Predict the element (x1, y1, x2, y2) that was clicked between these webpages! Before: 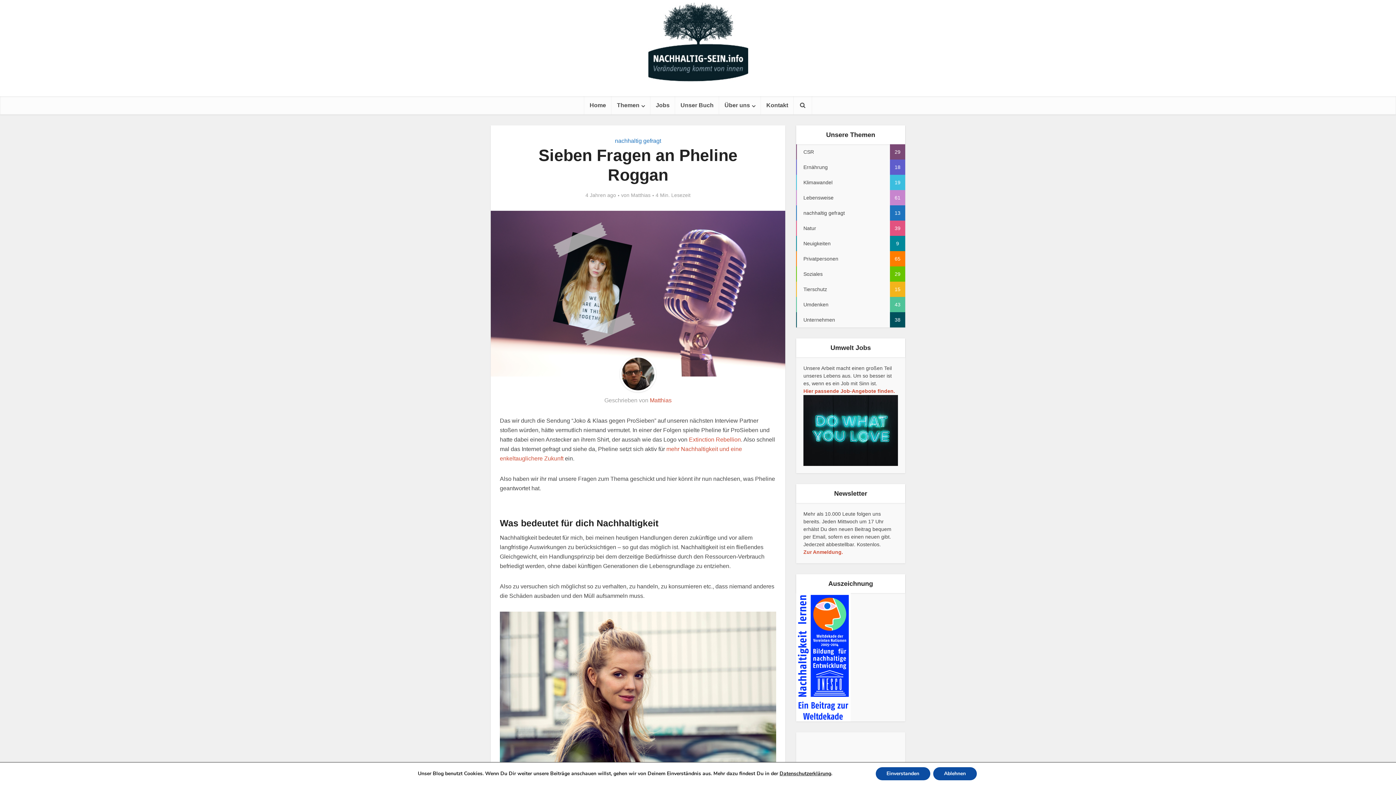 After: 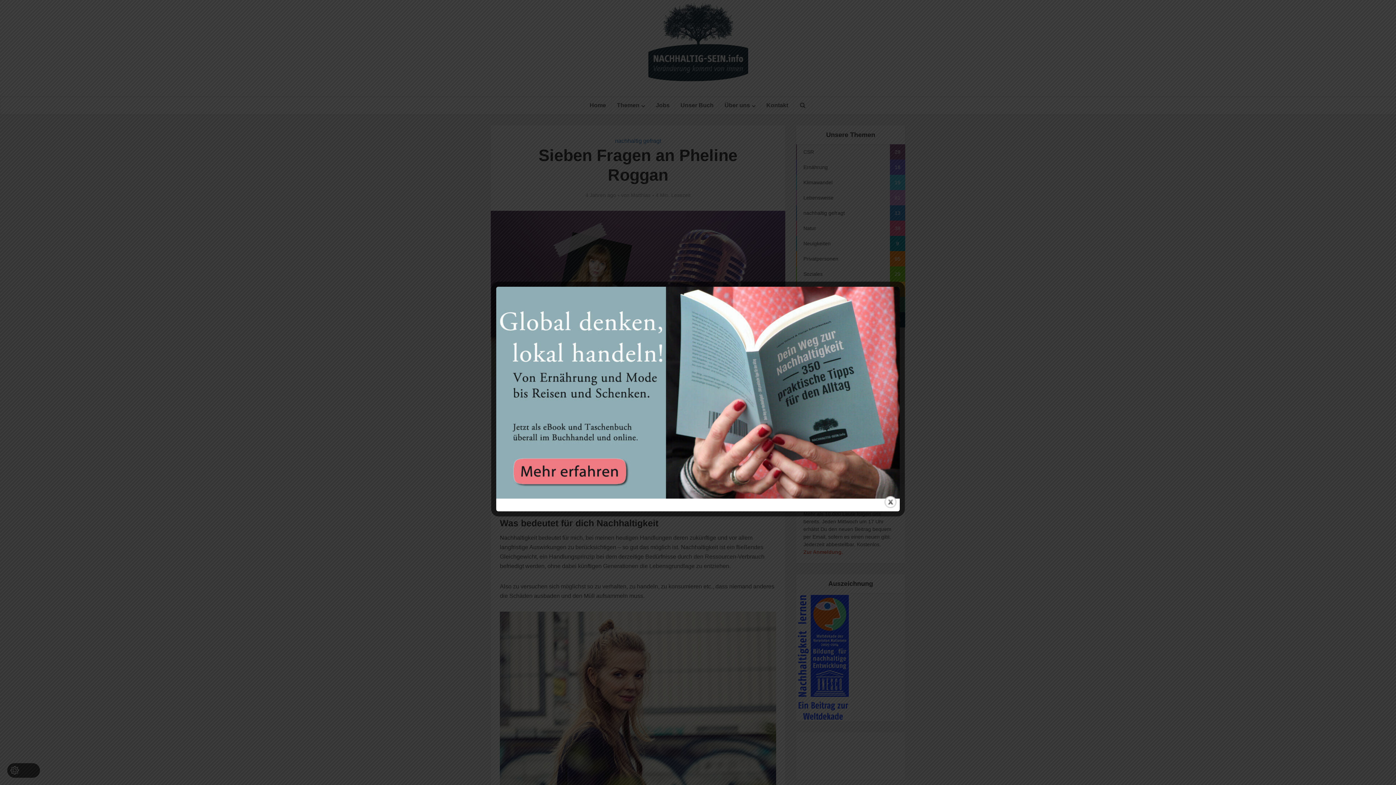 Action: bbox: (933, 767, 976, 780) label: Ablehnen